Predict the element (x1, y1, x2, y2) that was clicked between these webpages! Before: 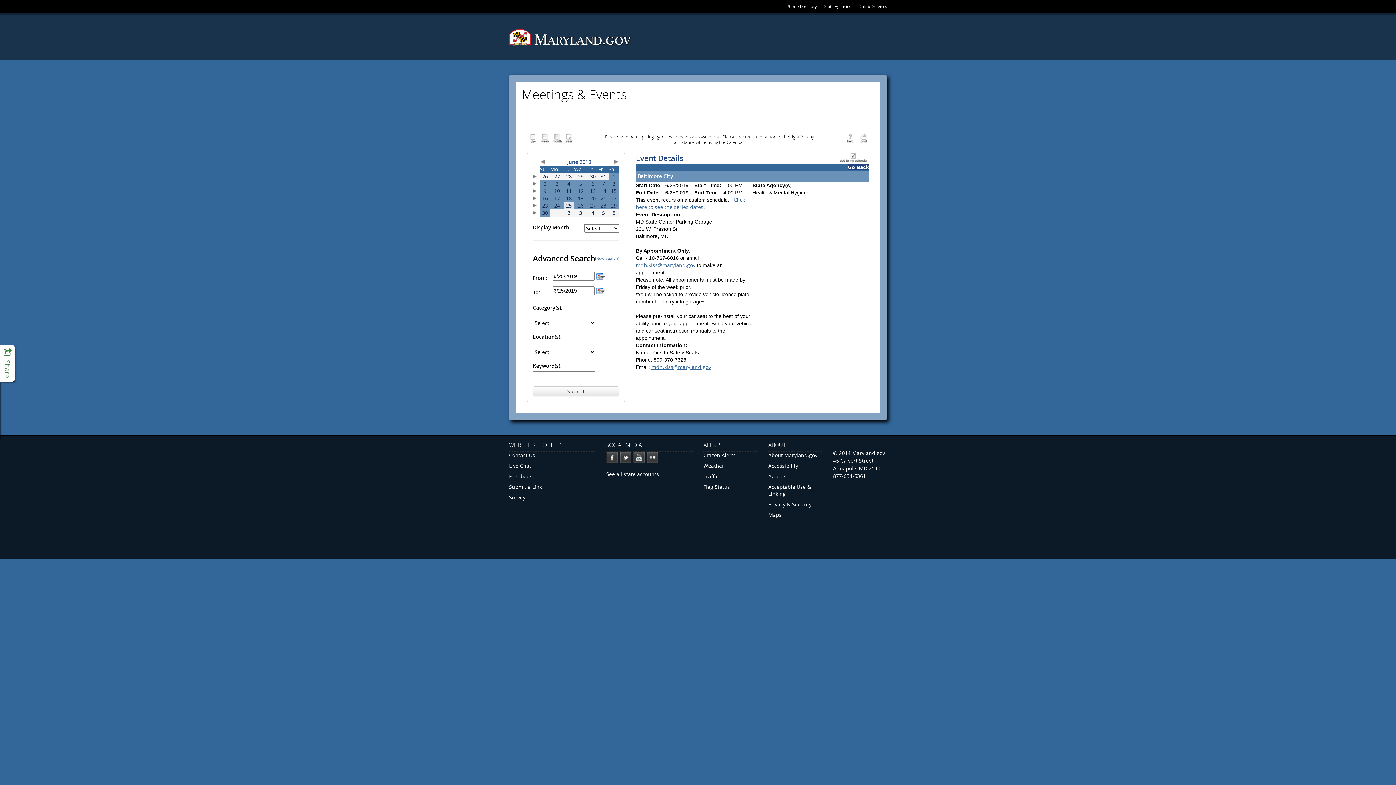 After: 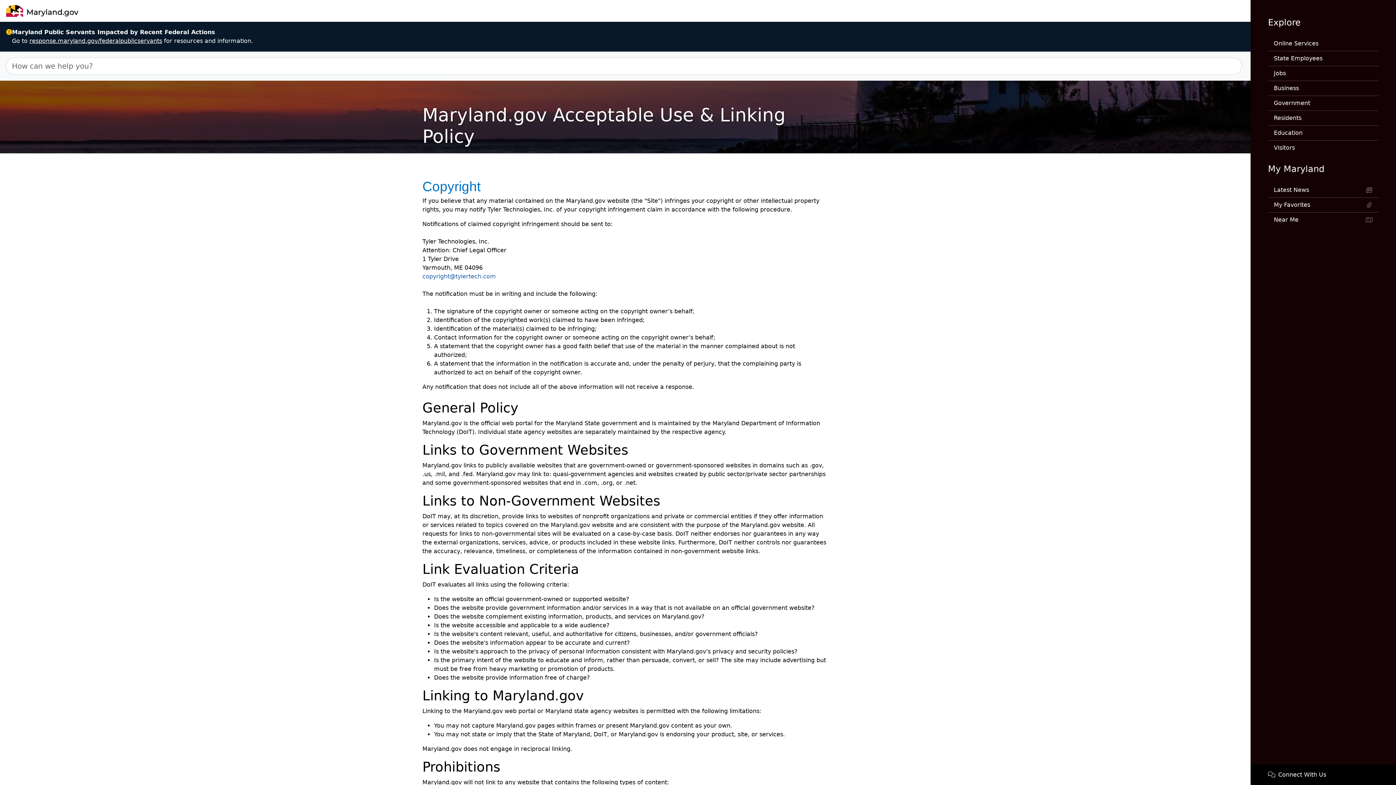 Action: bbox: (768, 483, 822, 497) label: Acceptable Use & Linking